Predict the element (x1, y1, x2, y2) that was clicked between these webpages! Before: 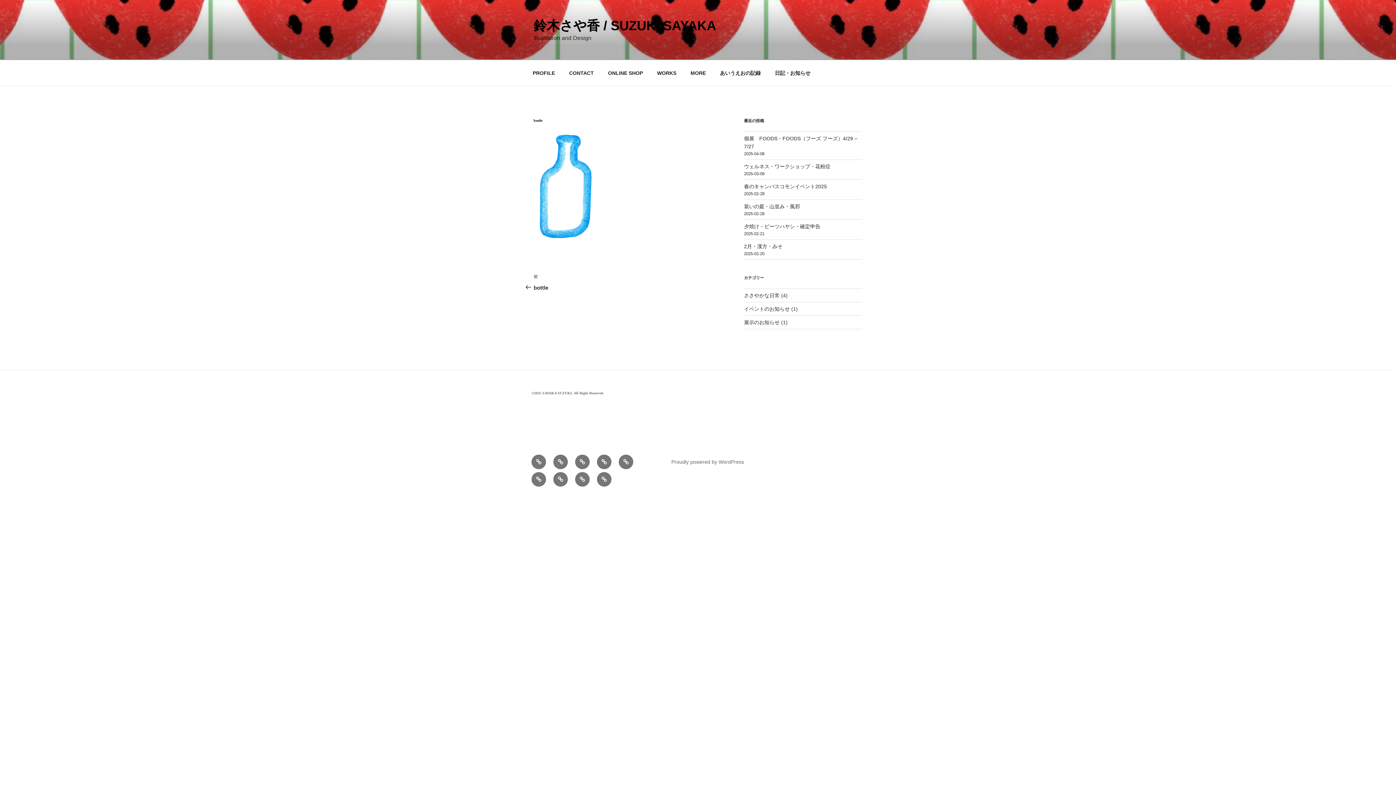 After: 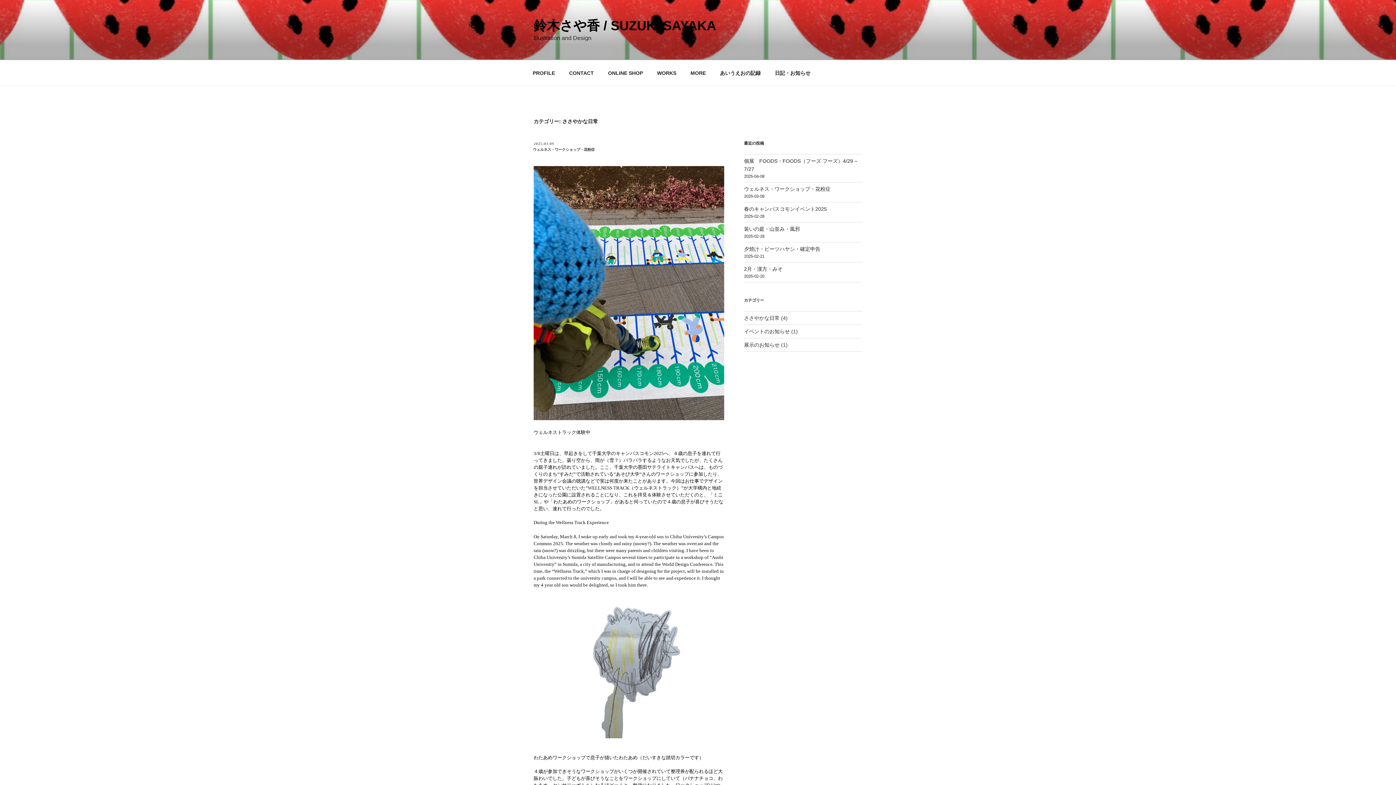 Action: label: ささやかな日常 bbox: (744, 292, 779, 298)